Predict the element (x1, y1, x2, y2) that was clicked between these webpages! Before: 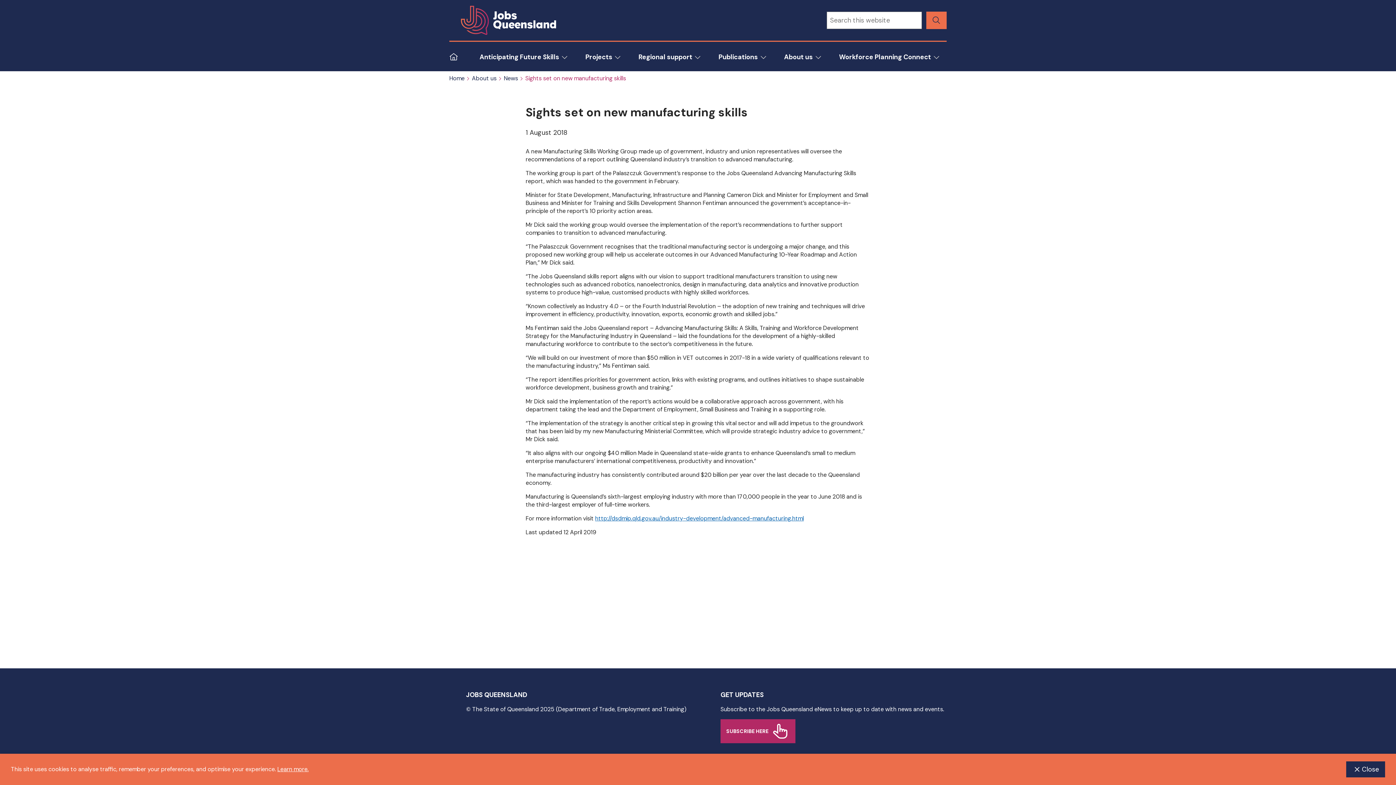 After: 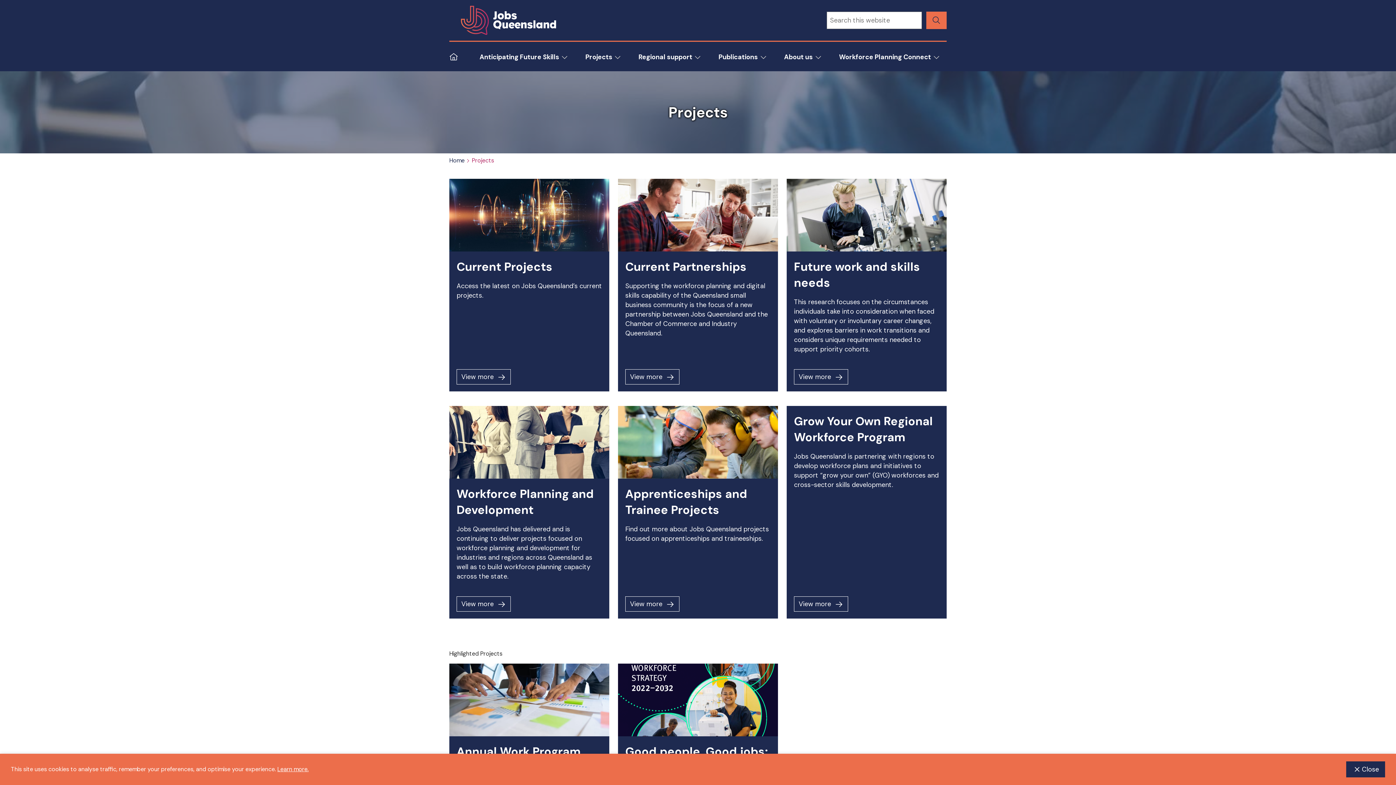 Action: bbox: (585, 48, 628, 71) label: Projects